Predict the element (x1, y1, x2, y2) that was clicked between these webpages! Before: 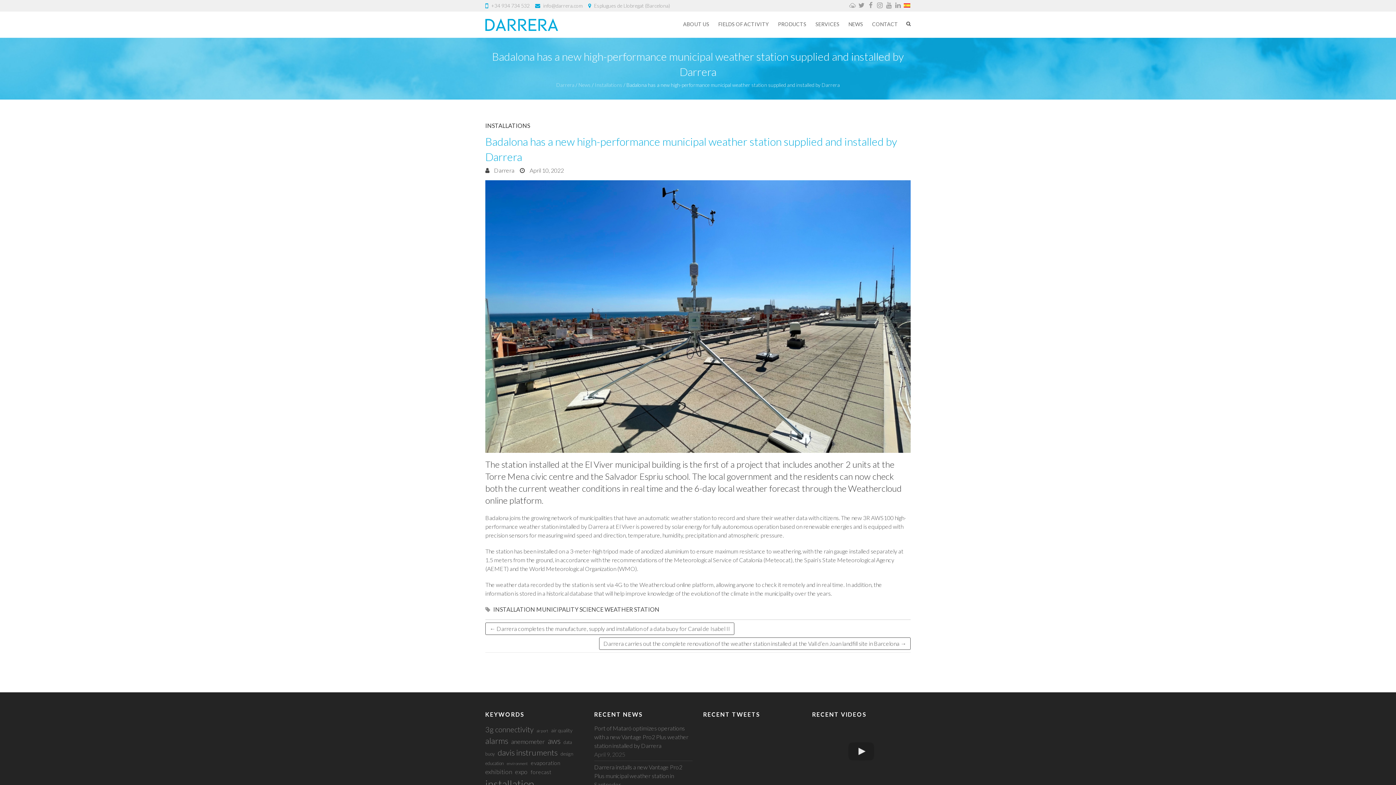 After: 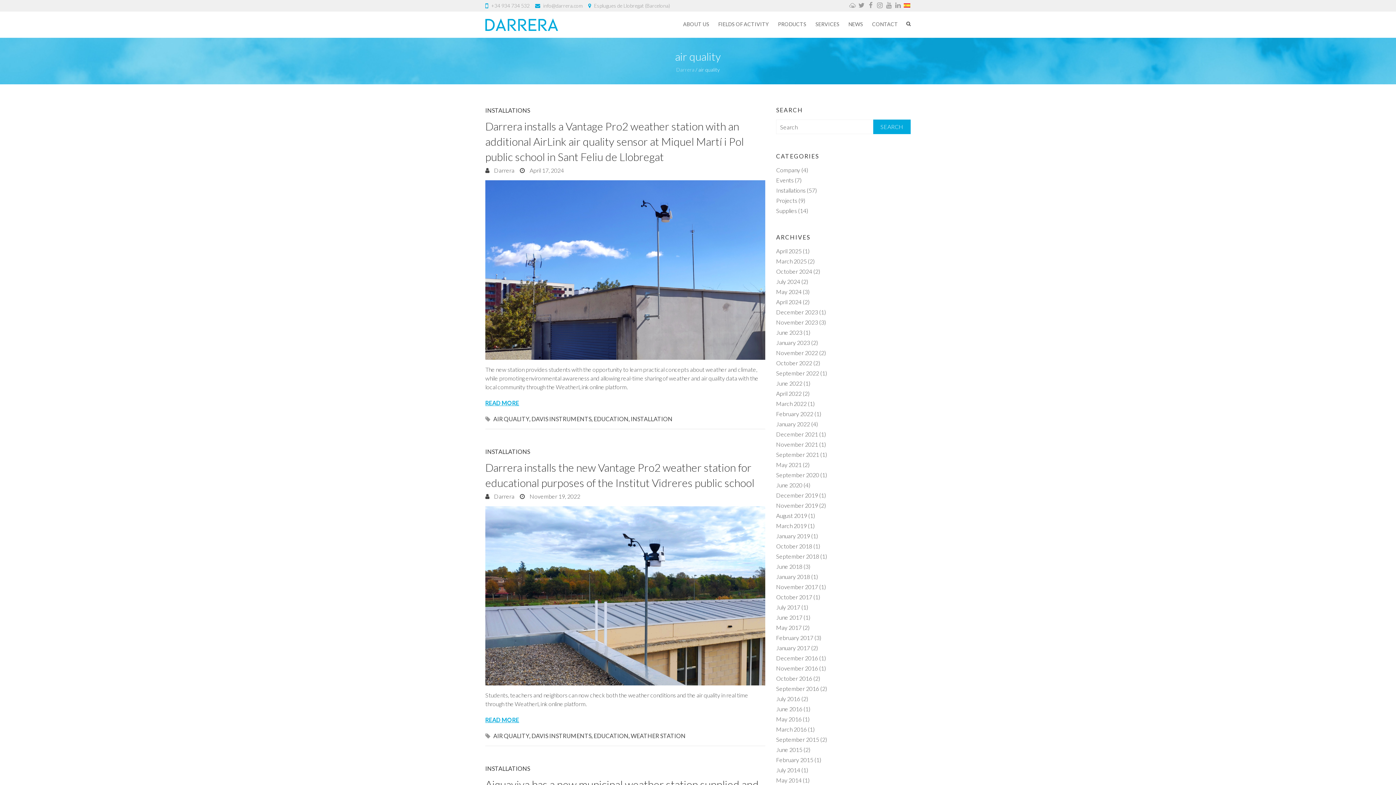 Action: bbox: (551, 724, 572, 737) label: air quality (4 items)